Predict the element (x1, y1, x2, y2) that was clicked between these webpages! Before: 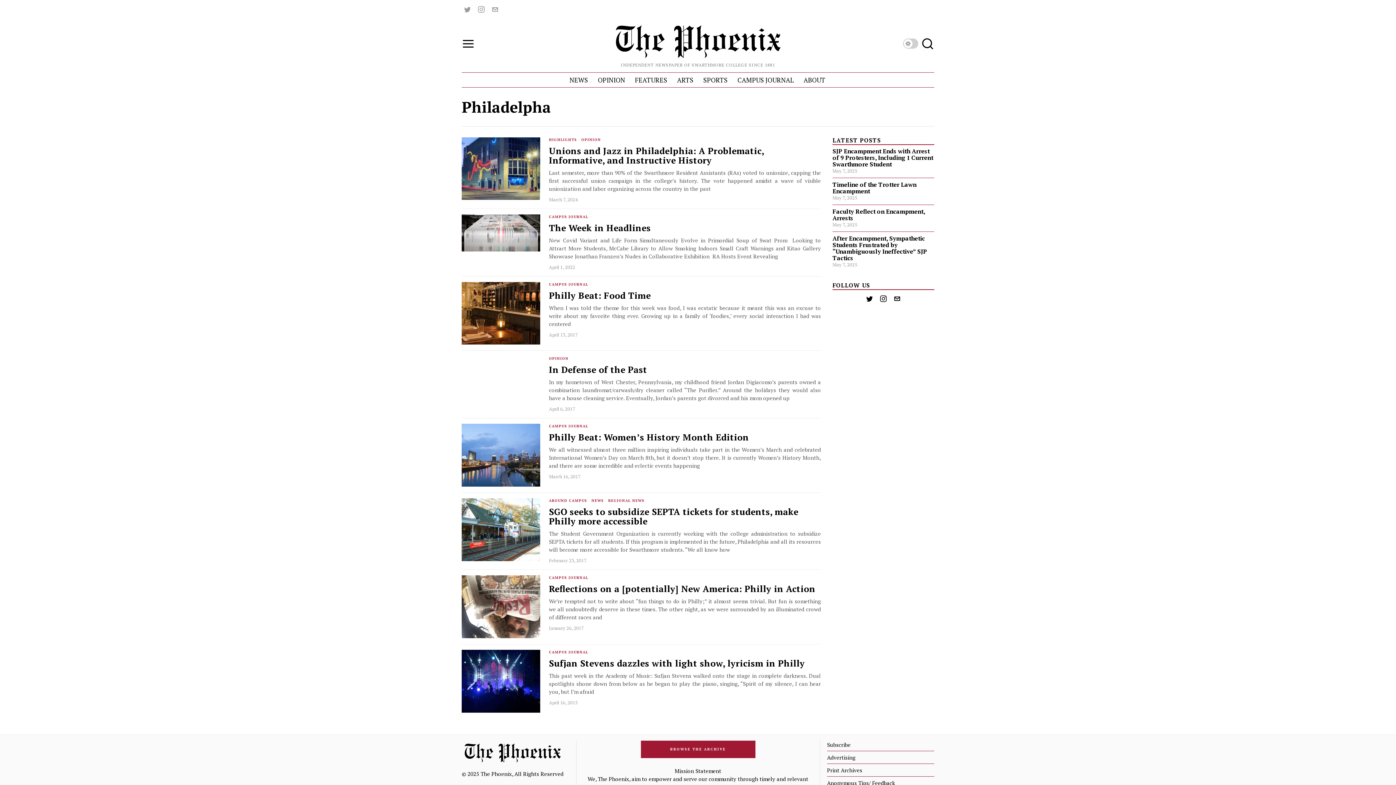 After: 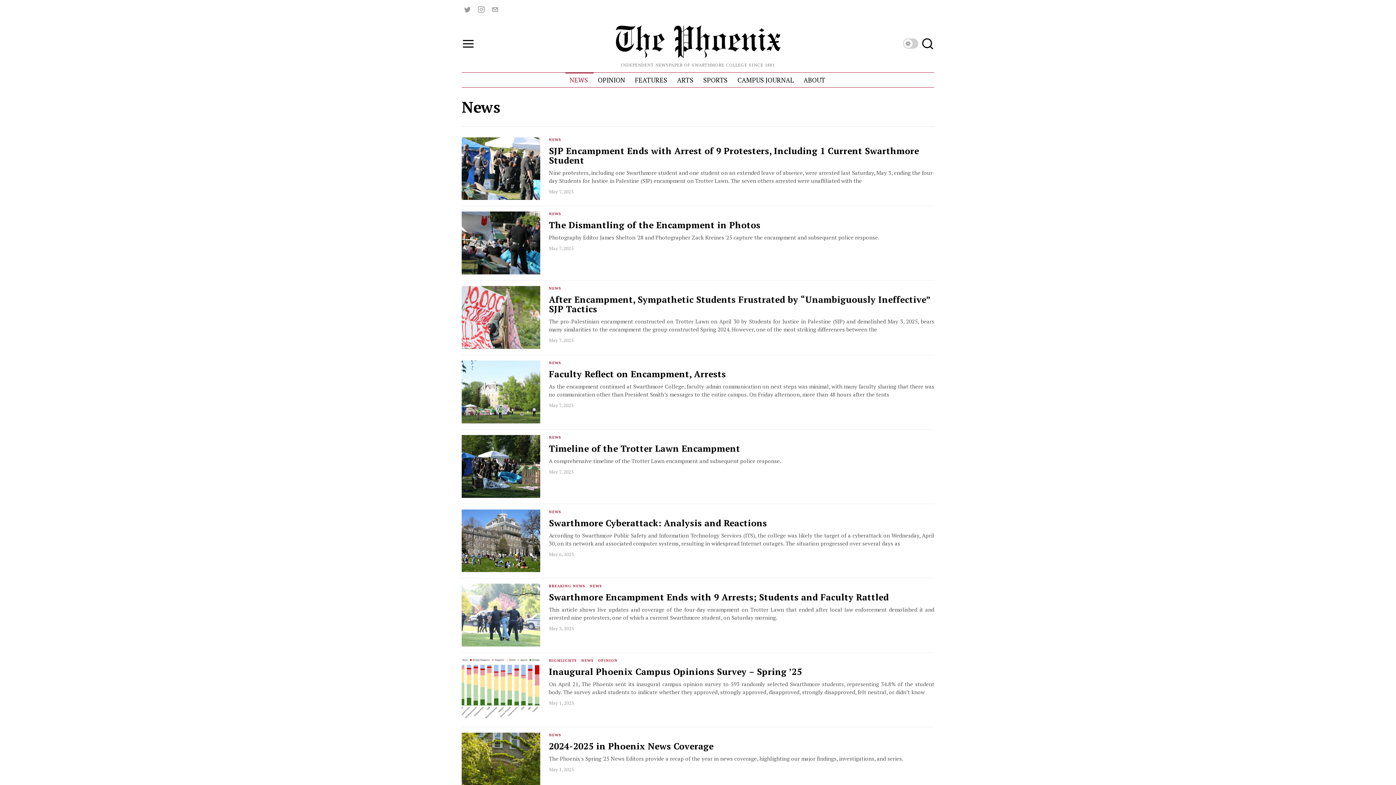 Action: bbox: (565, 72, 593, 87) label: NEWS